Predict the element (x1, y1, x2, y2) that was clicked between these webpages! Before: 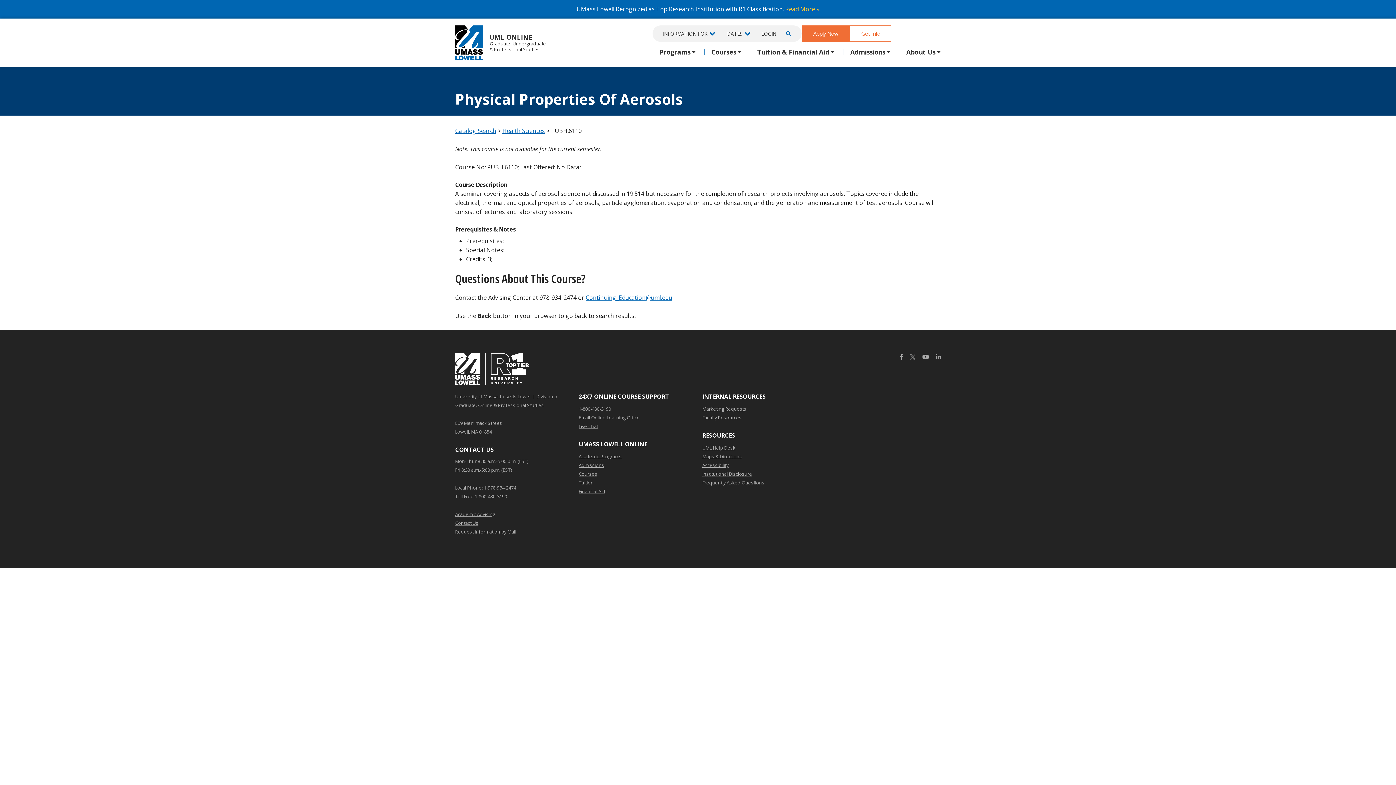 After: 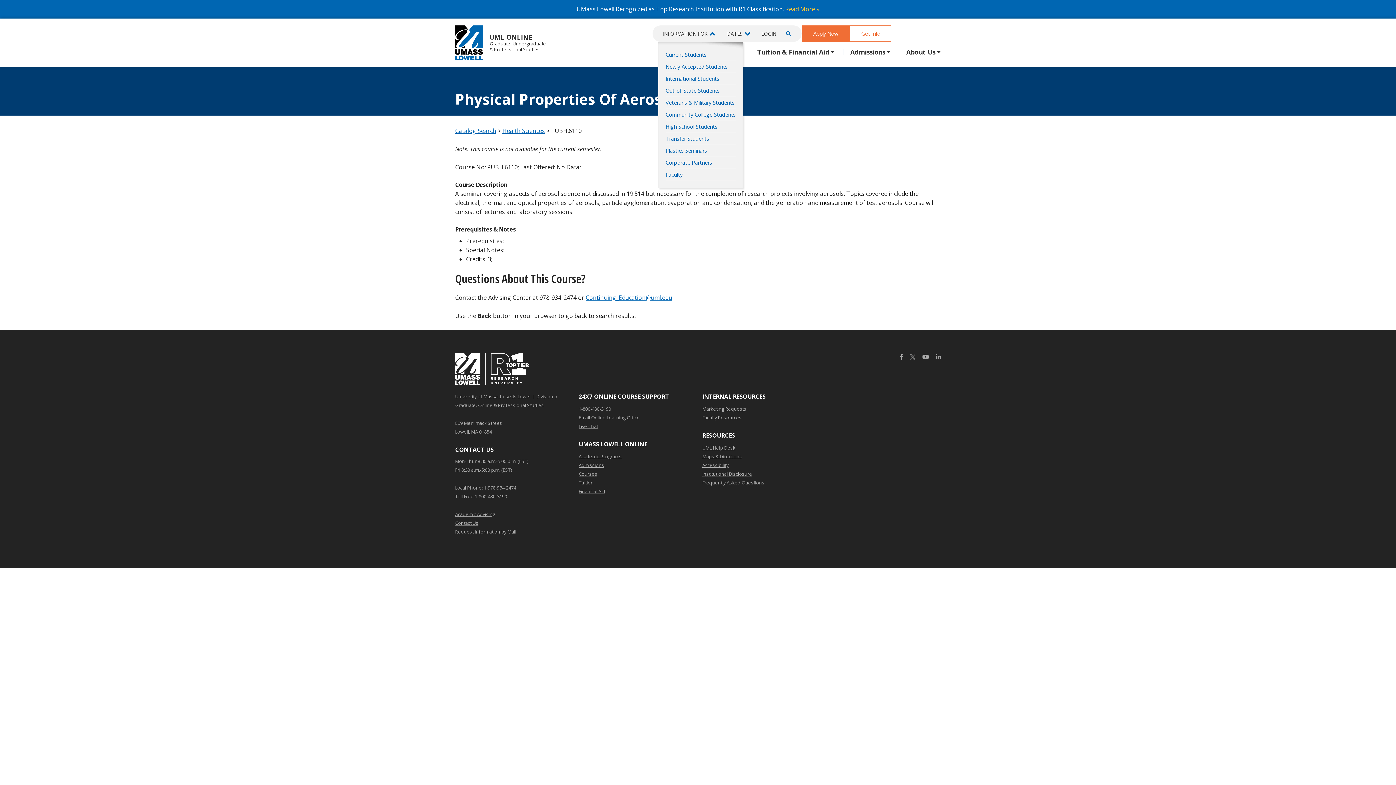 Action: label: INFORMATION FOR bbox: (658, 25, 720, 41)